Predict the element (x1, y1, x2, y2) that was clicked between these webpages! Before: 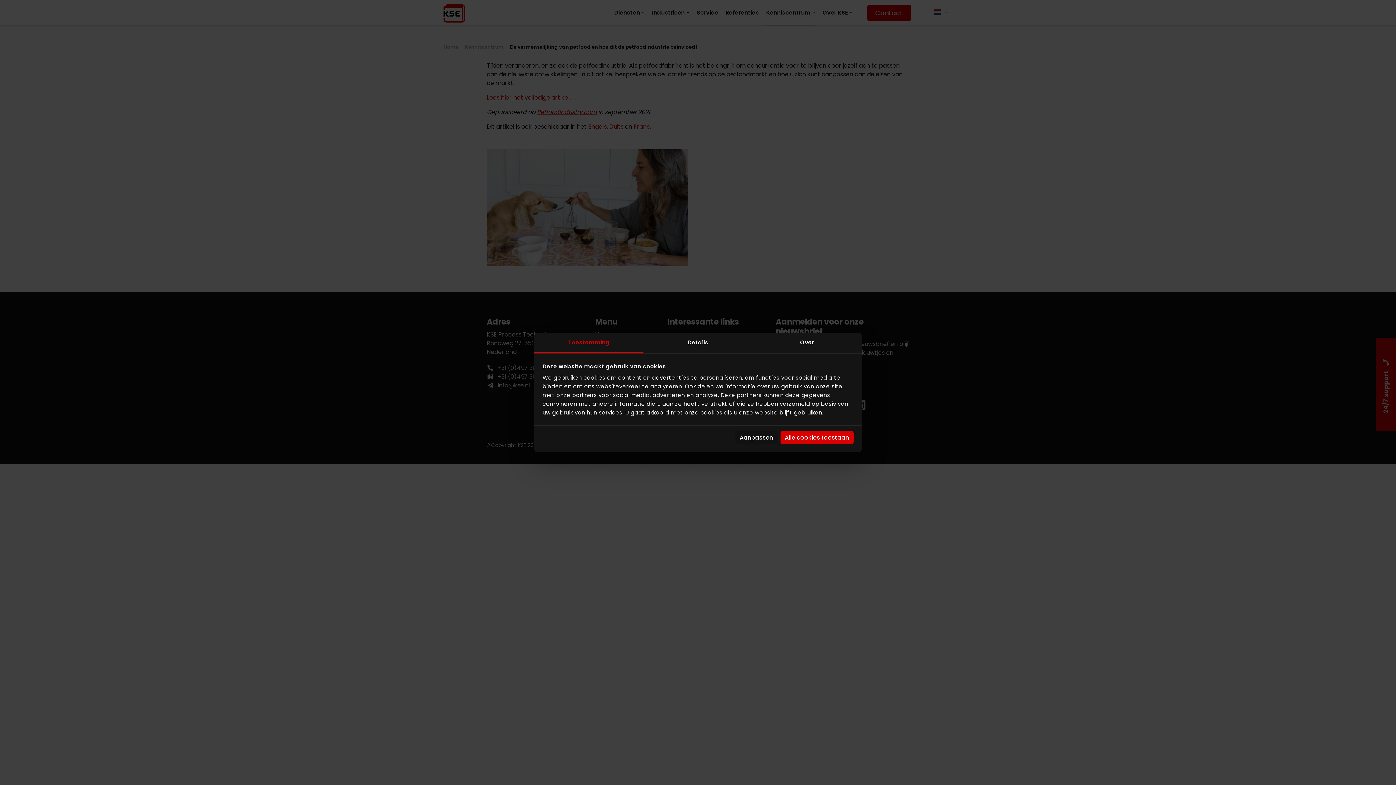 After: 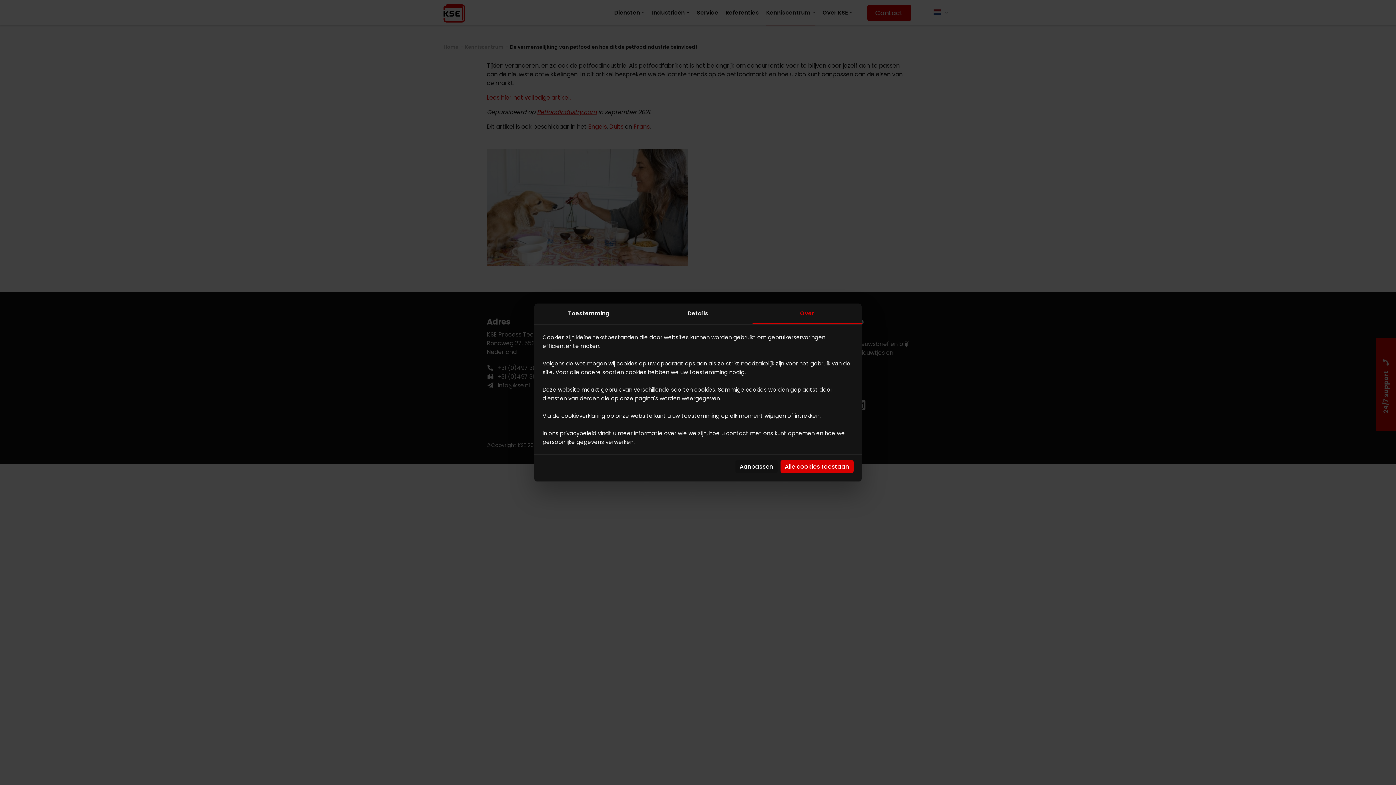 Action: label: Over bbox: (752, 332, 861, 353)